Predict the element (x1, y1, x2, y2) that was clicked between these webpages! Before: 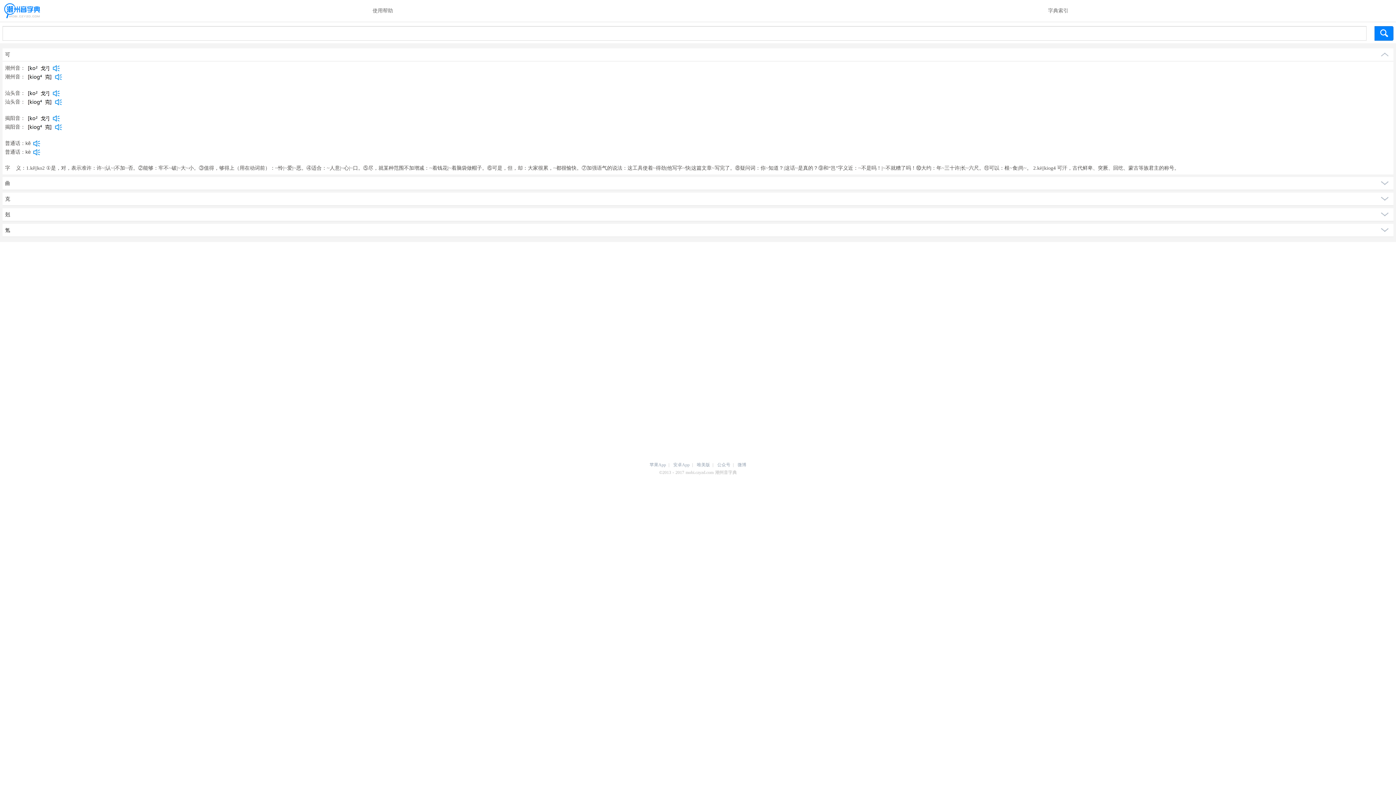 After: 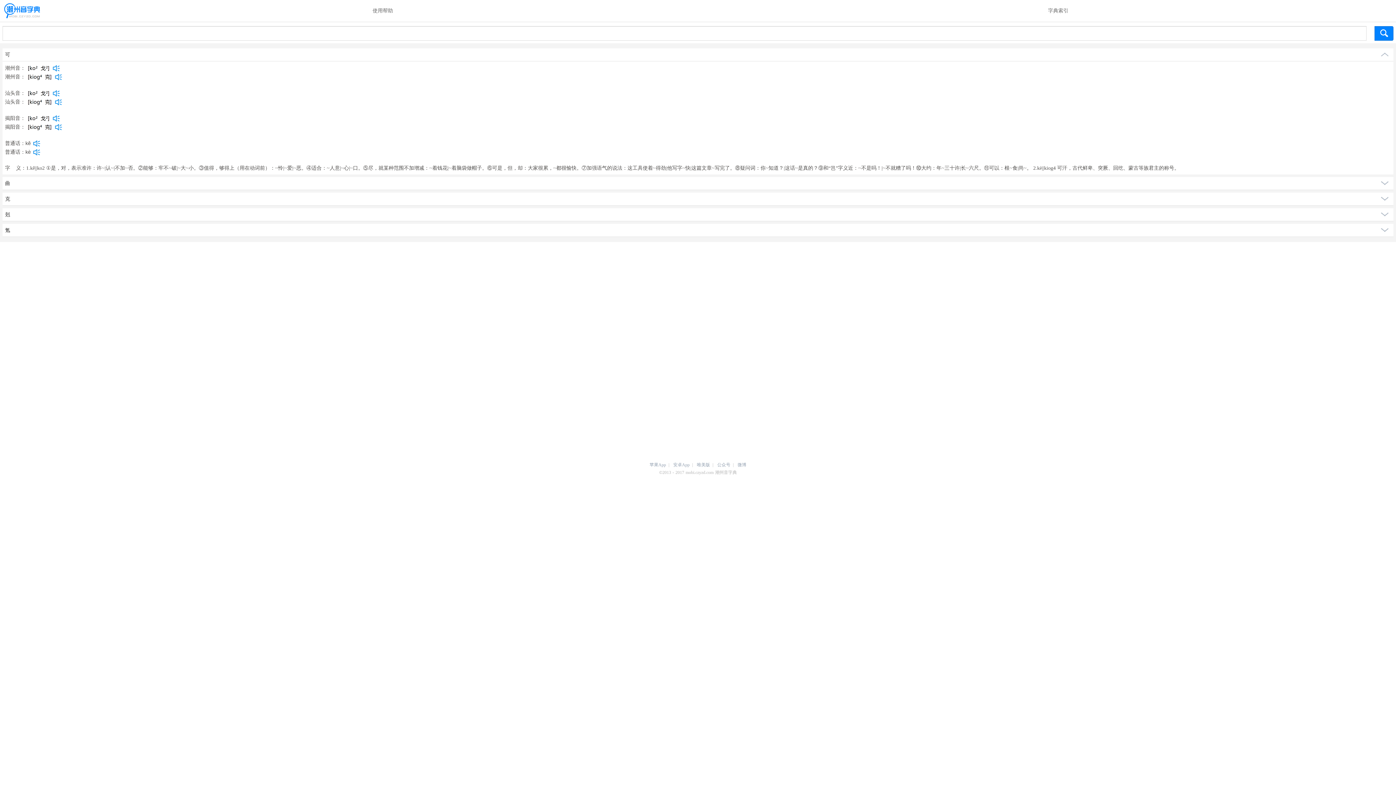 Action: bbox: (54, 97, 63, 106)